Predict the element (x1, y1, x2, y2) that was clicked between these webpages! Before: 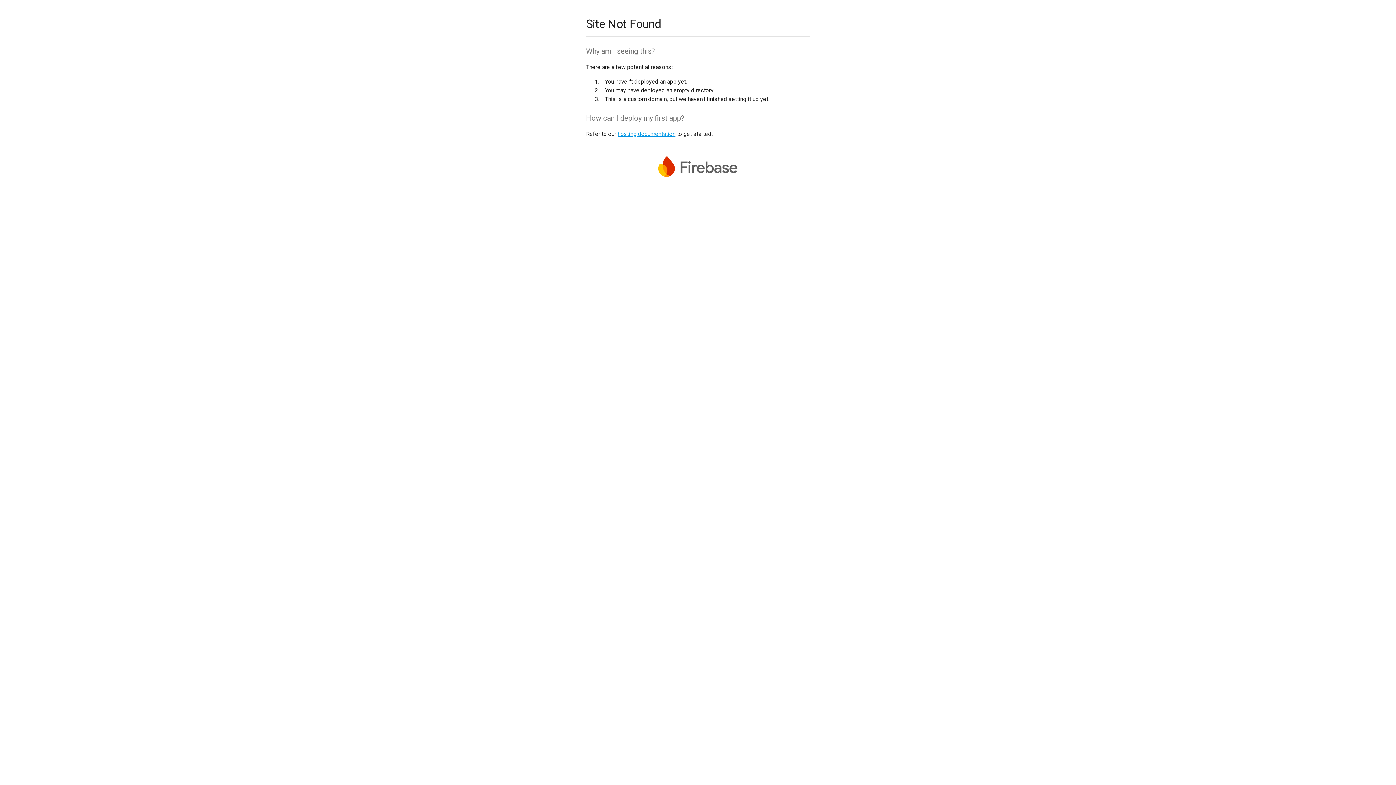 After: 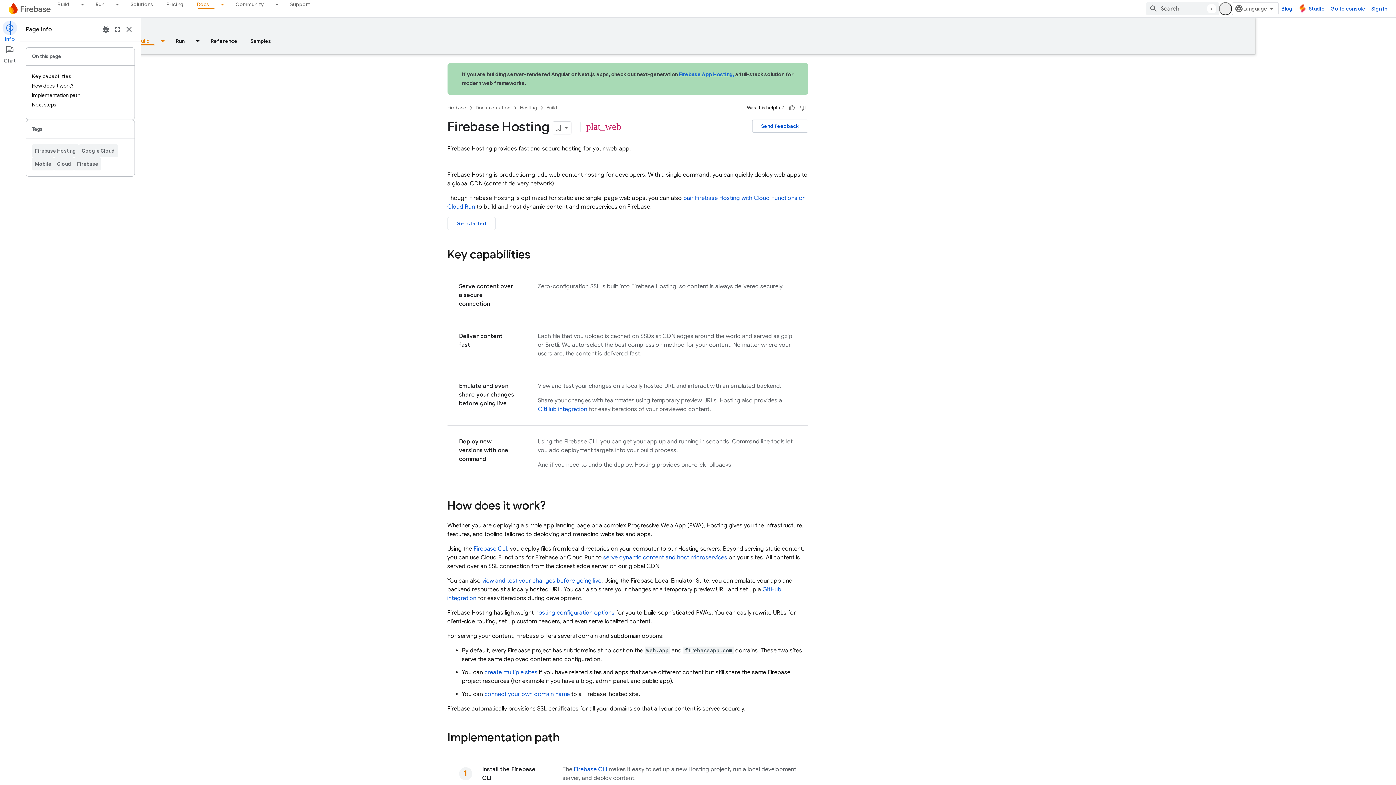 Action: label: hosting documentation bbox: (617, 130, 675, 137)